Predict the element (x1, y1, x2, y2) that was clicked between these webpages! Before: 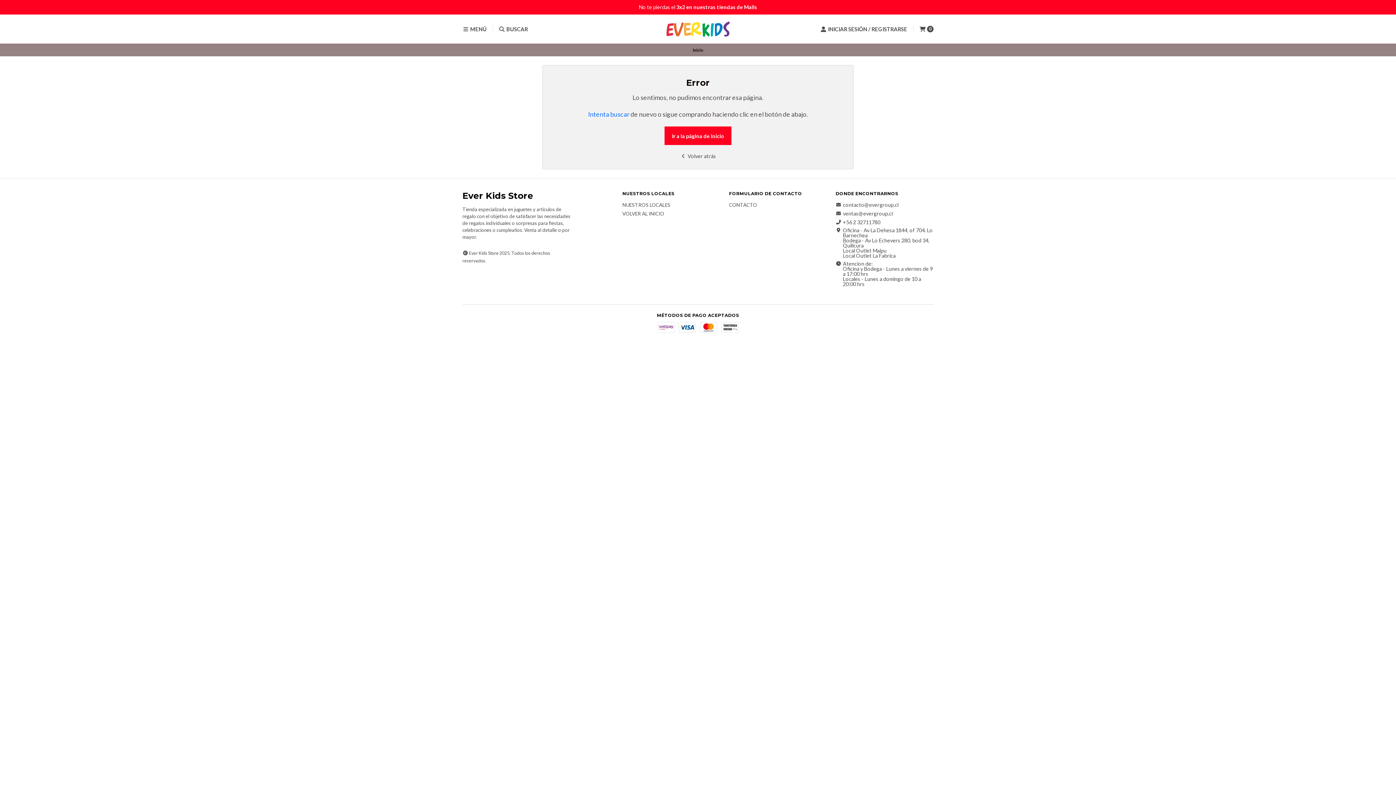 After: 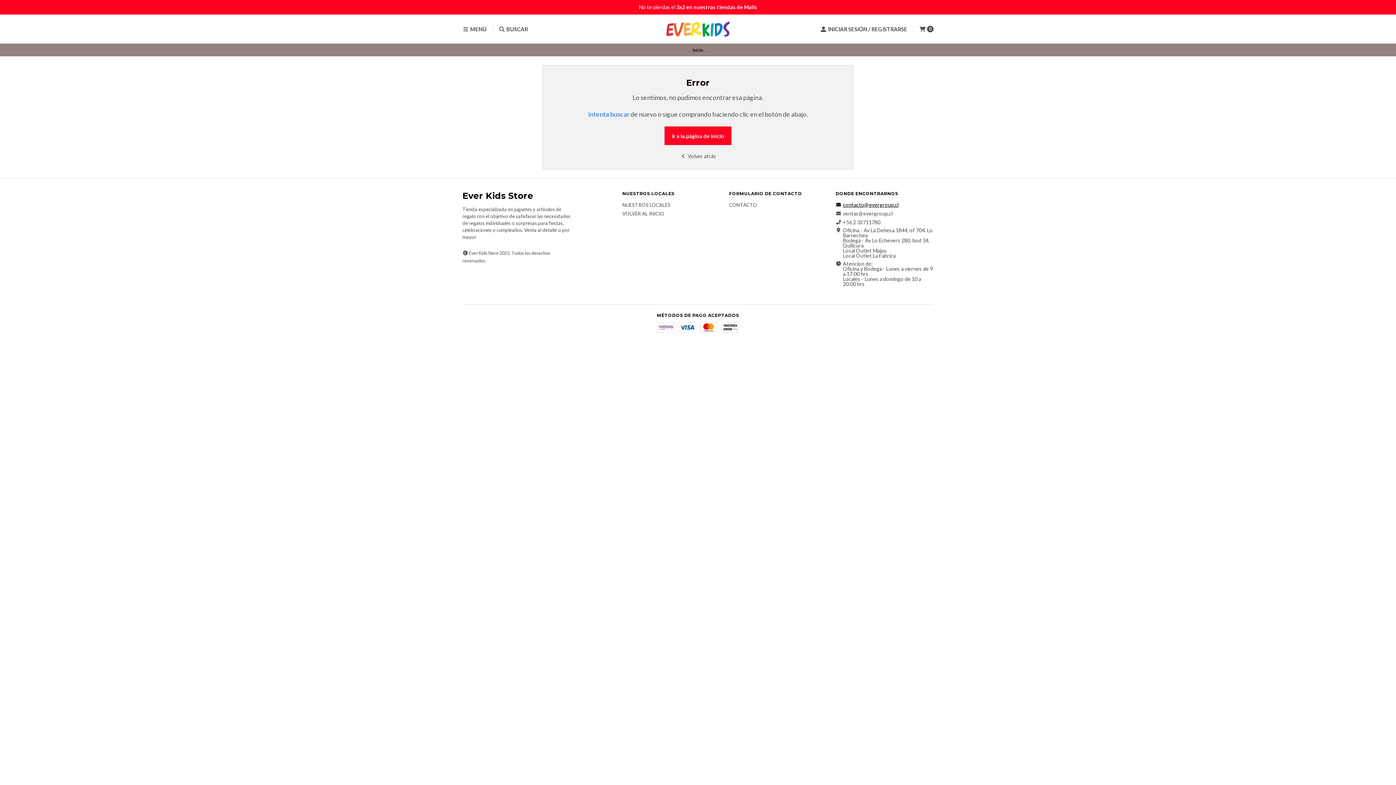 Action: label: contacto@evergroup.cl bbox: (835, 202, 898, 207)